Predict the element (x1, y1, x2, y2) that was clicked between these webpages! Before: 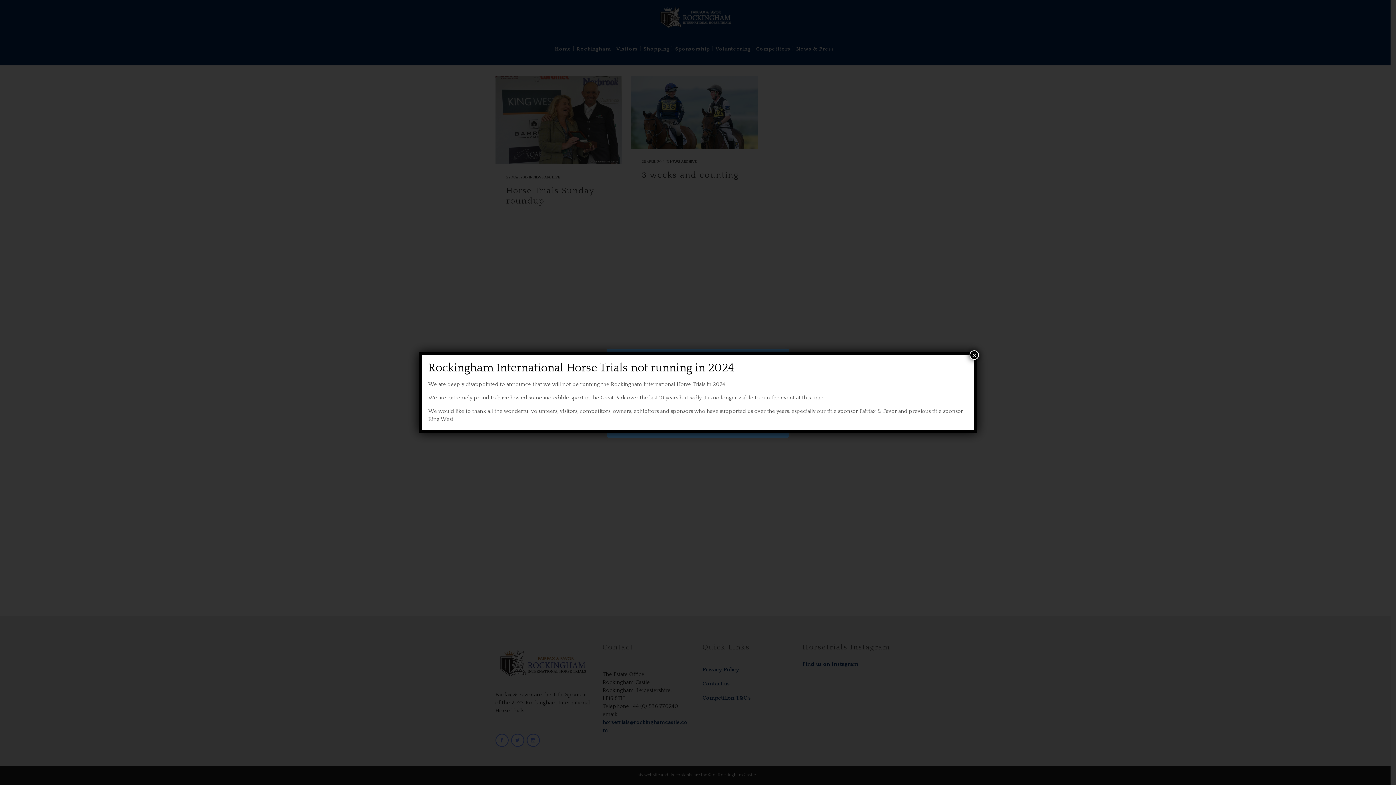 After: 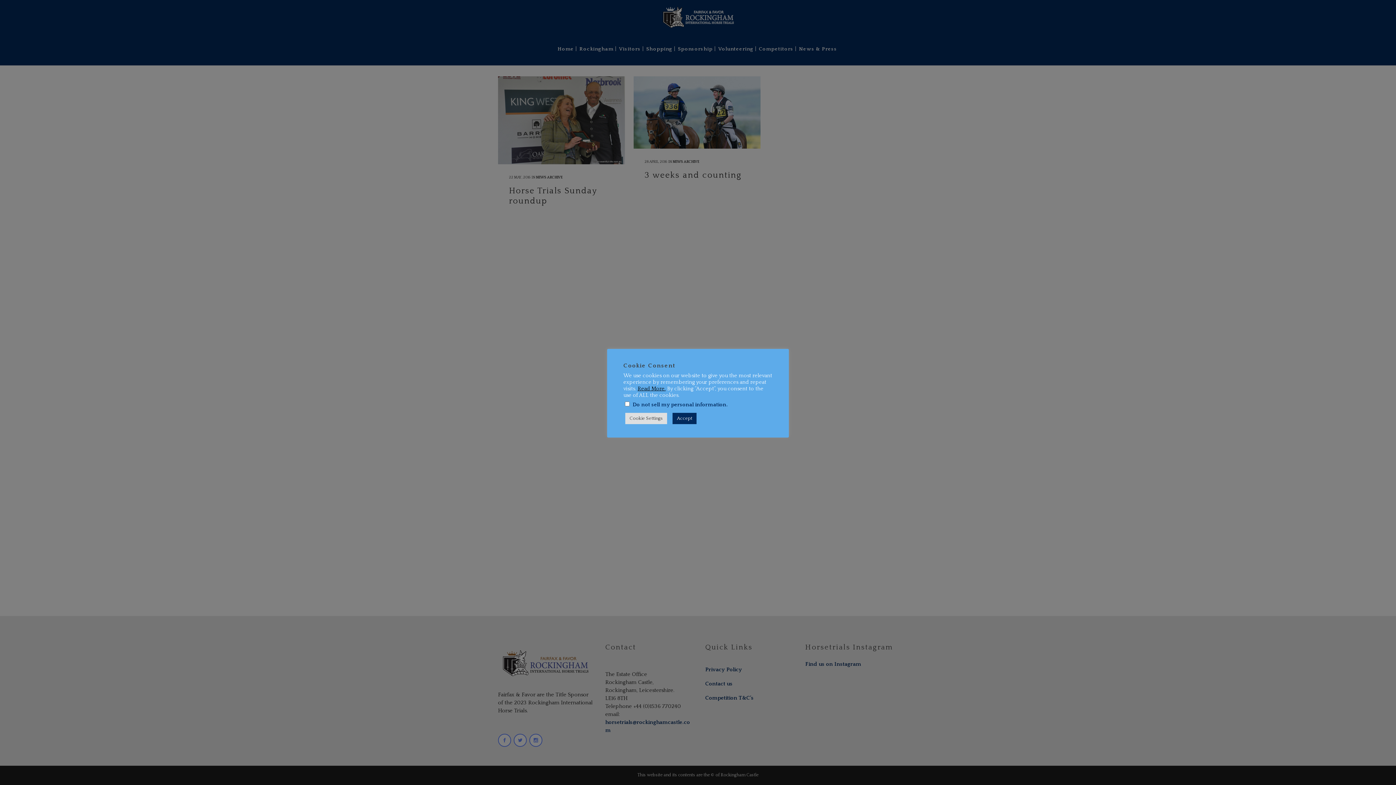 Action: bbox: (969, 350, 979, 360) label: Close